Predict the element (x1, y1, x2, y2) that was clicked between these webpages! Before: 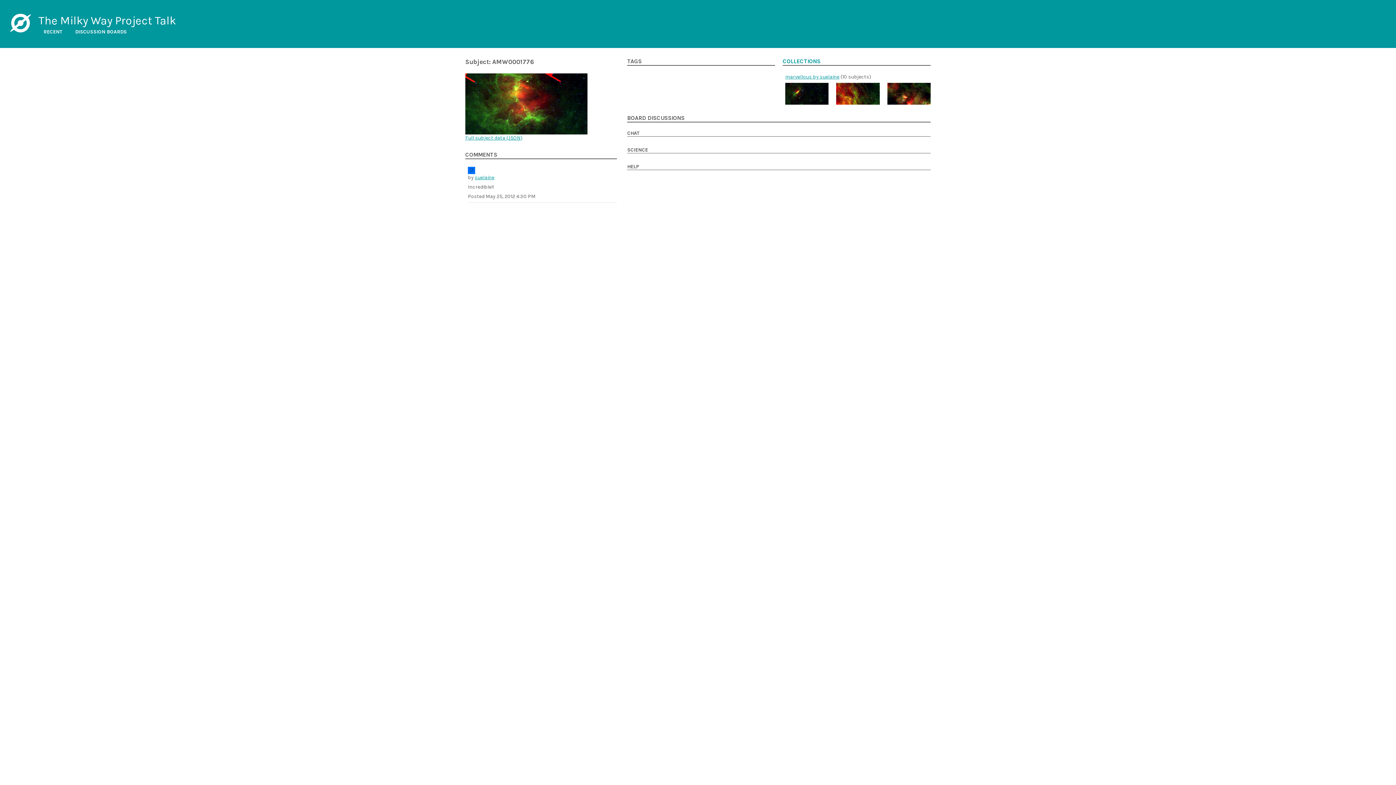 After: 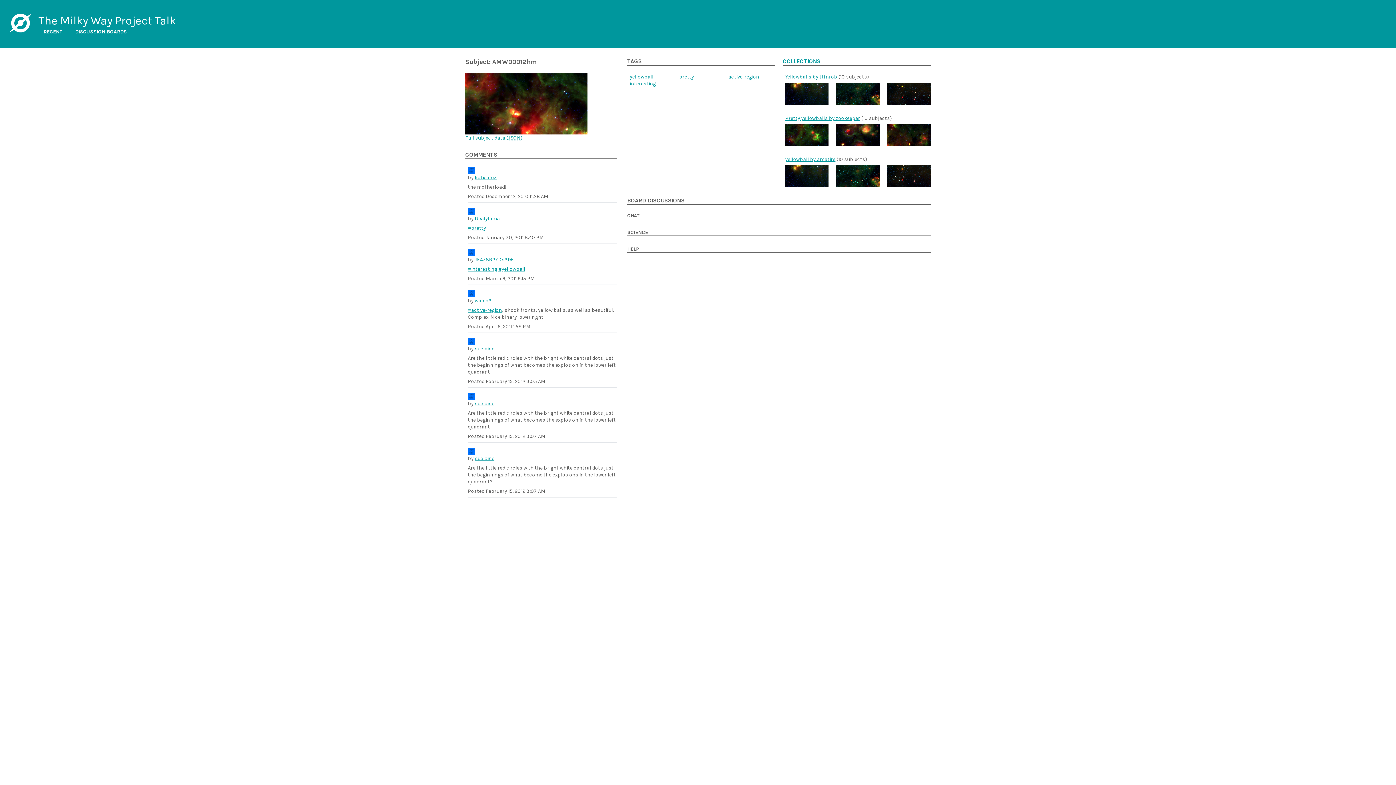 Action: bbox: (887, 82, 930, 104)